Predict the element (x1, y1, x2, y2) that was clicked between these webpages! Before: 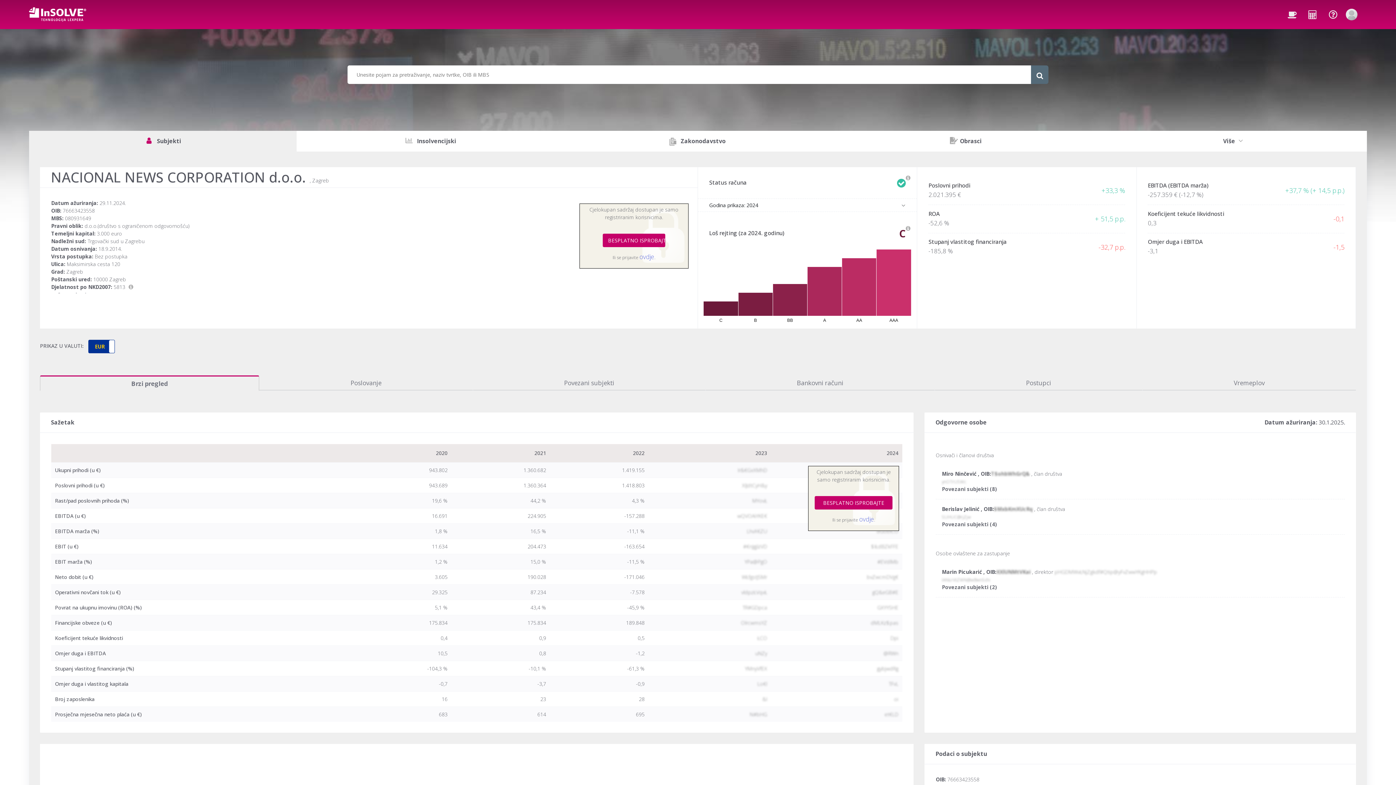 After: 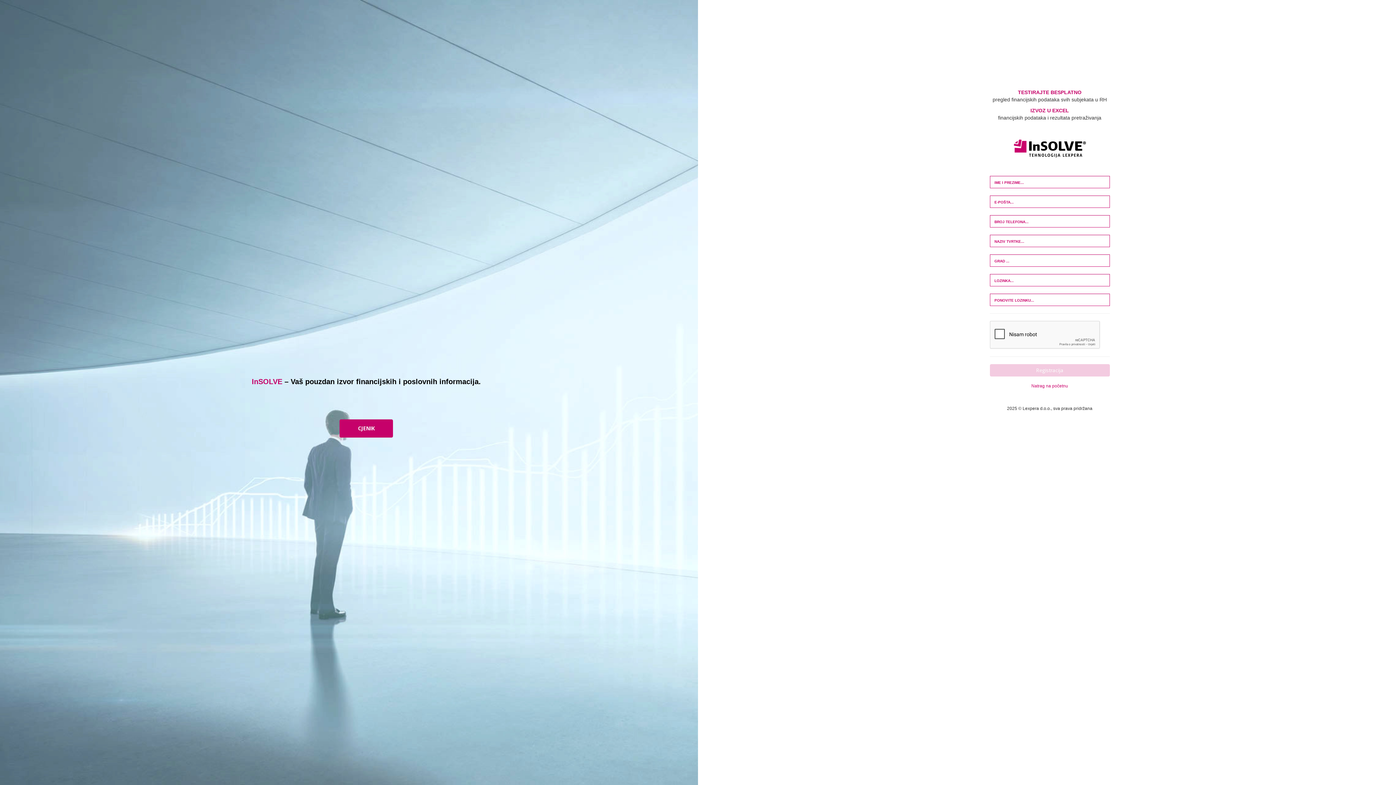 Action: label: BESPLATNO ISPROBAJTE bbox: (814, 496, 892, 509)